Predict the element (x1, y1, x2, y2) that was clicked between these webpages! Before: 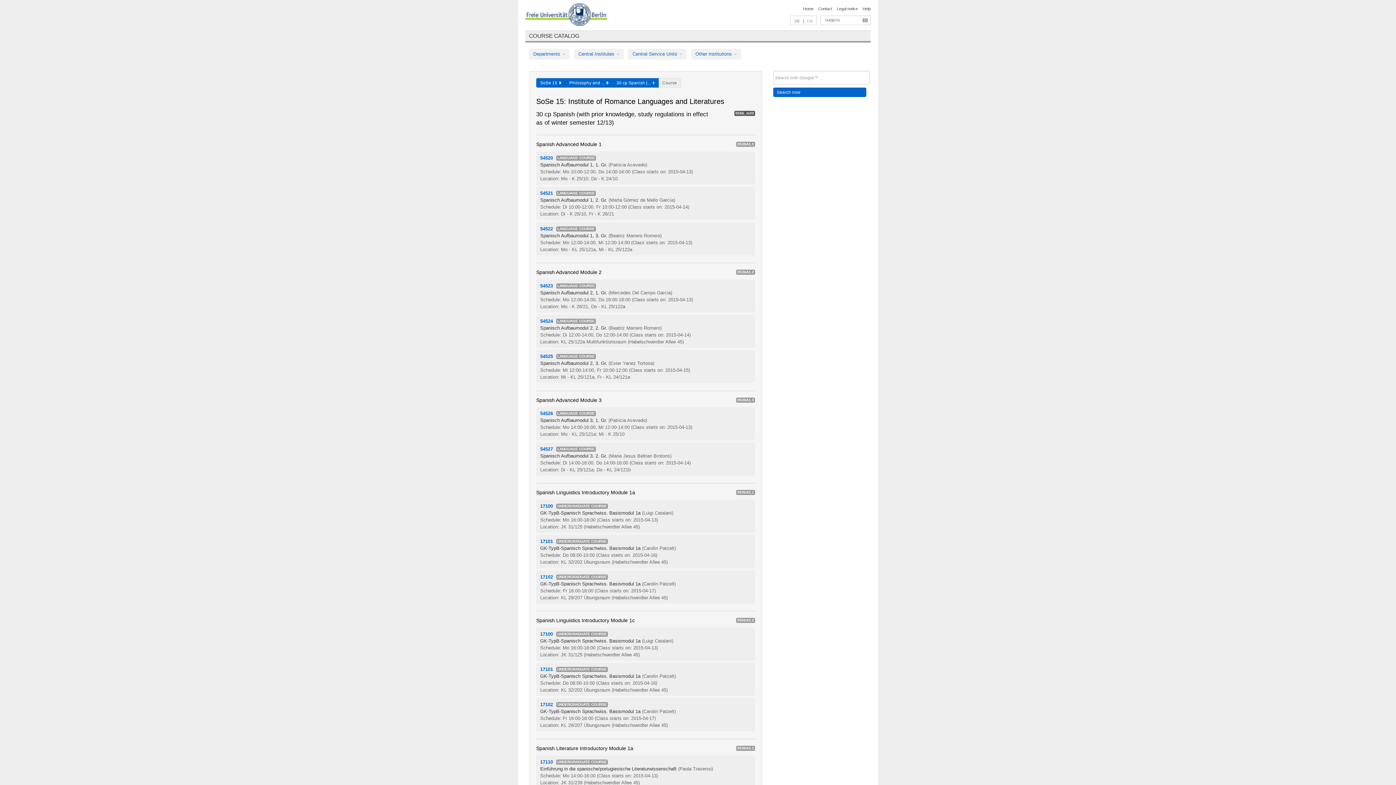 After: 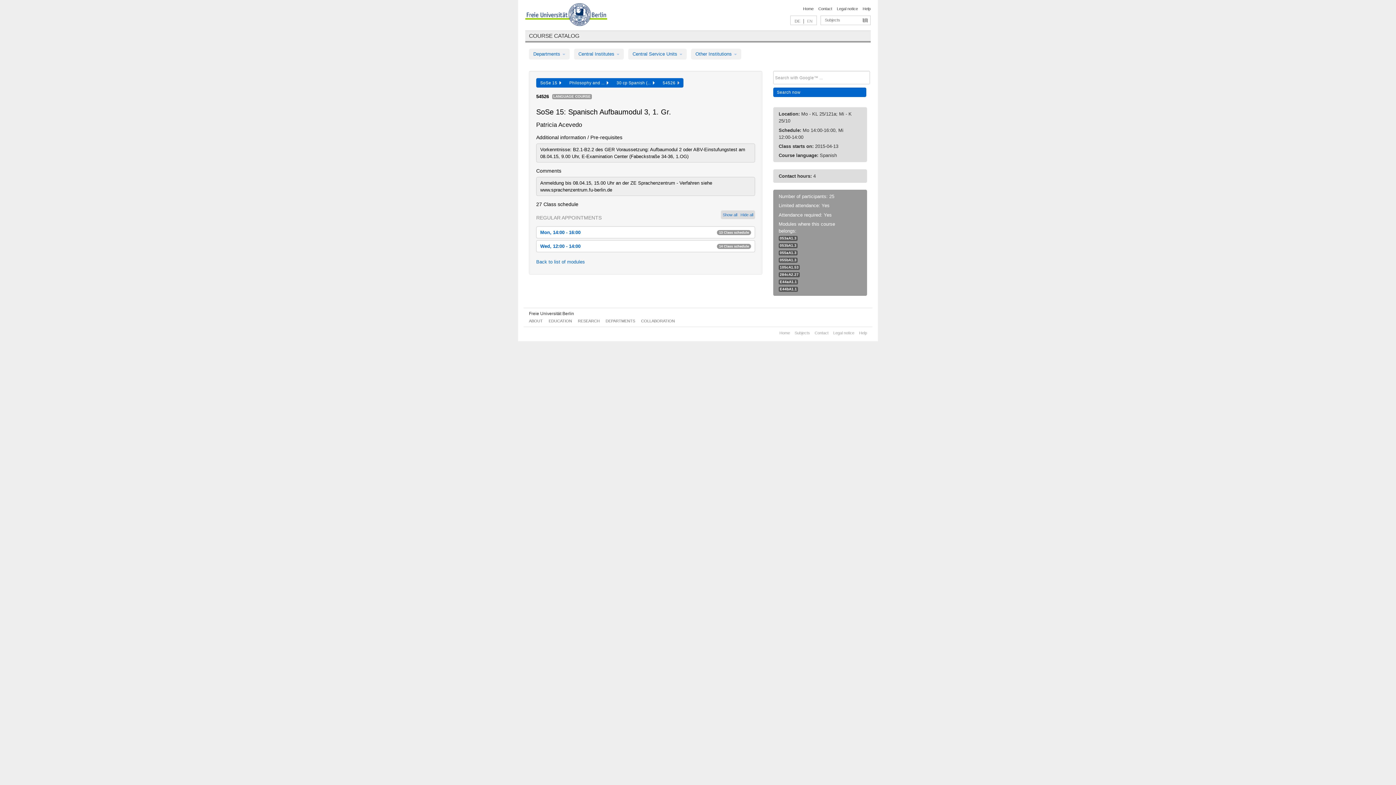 Action: label: Spanisch Aufbaumodul 3, 1. Gr. bbox: (540, 417, 607, 423)